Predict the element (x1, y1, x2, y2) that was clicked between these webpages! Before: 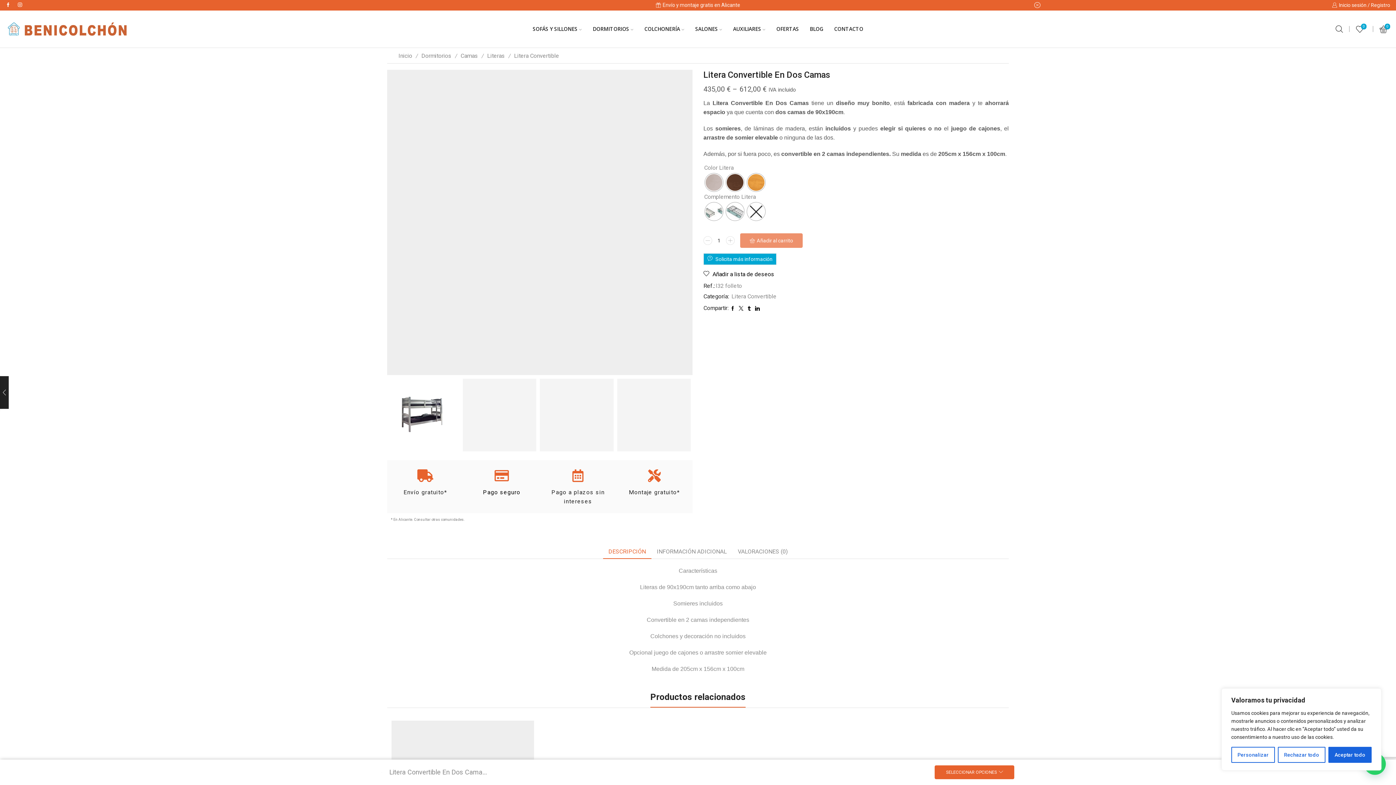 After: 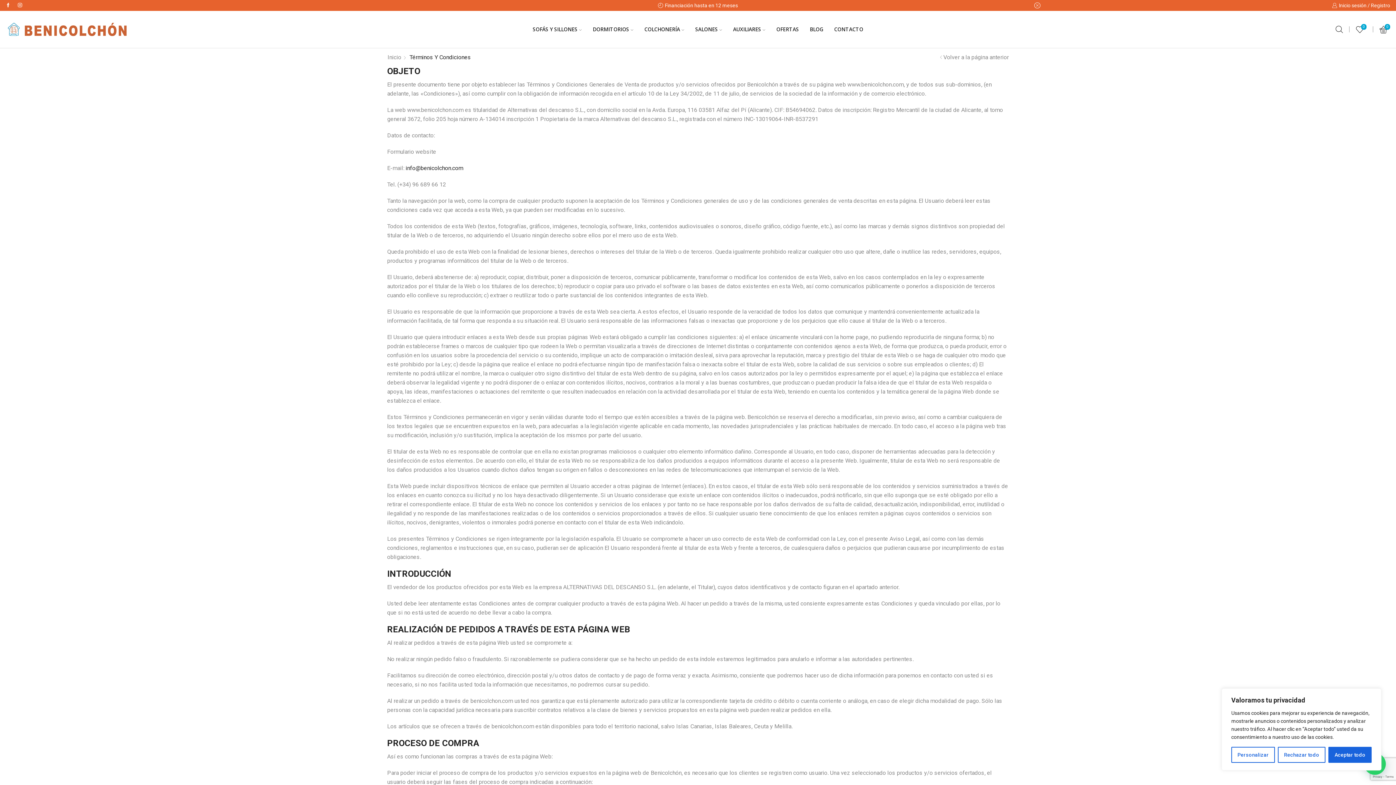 Action: bbox: (648, 469, 660, 482)